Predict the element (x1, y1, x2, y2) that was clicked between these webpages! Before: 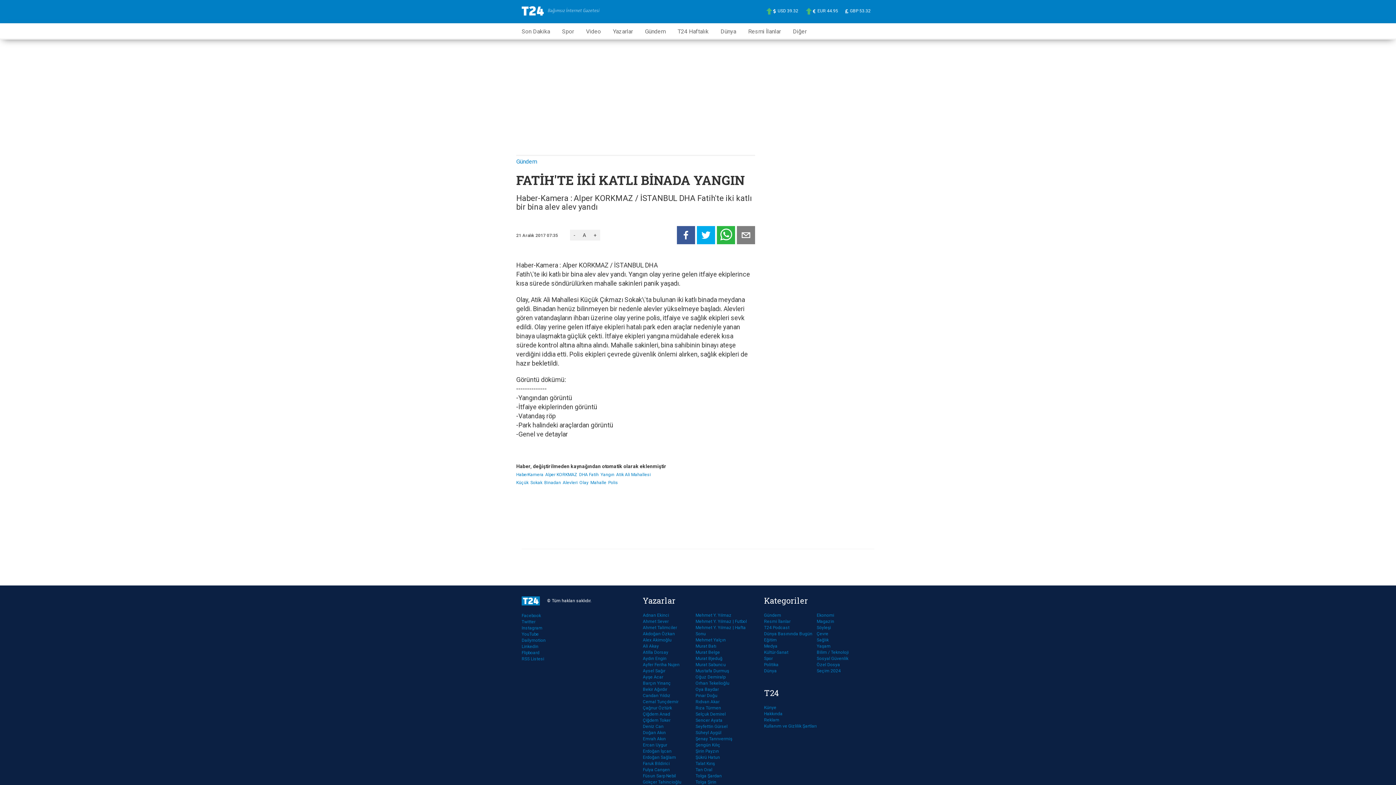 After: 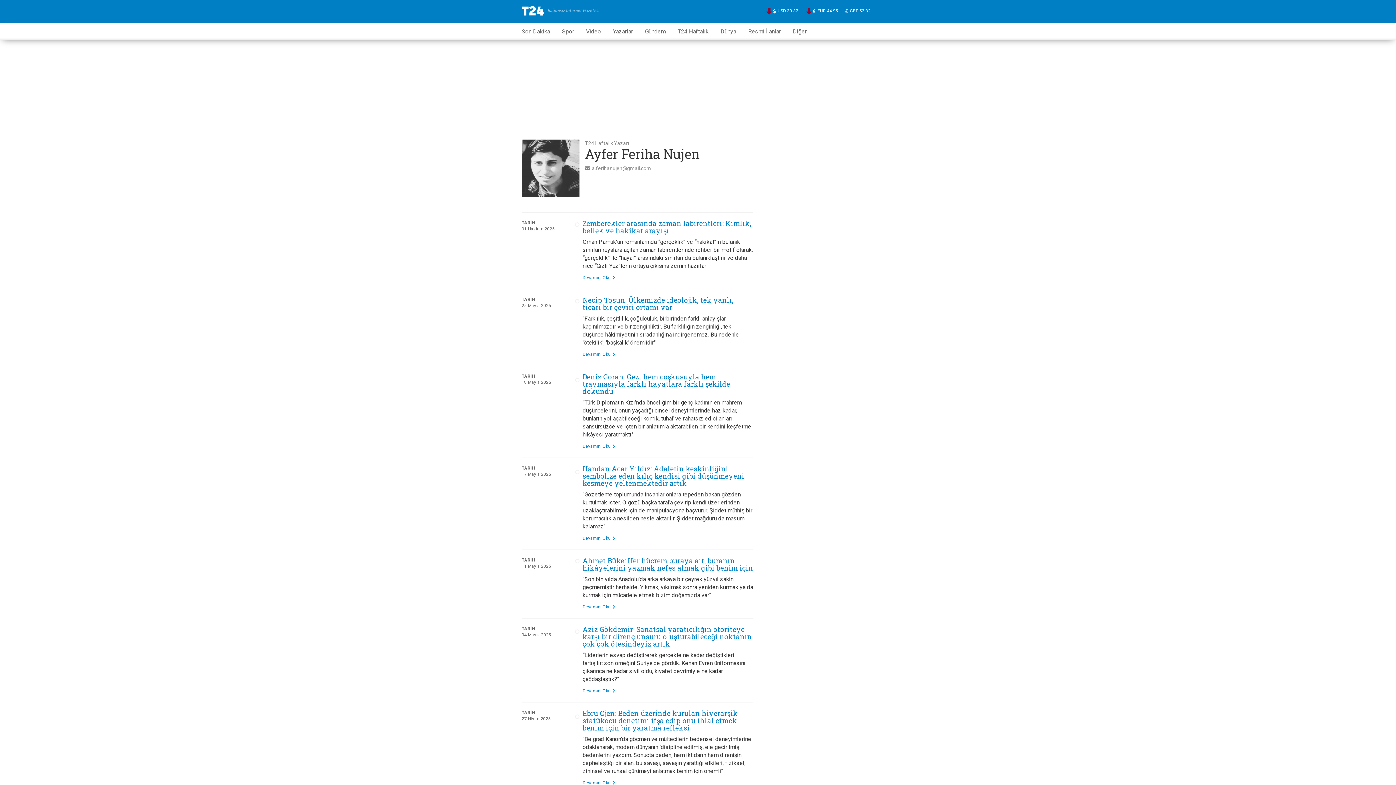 Action: label: Ayfer Feriha Nujen bbox: (643, 662, 695, 668)